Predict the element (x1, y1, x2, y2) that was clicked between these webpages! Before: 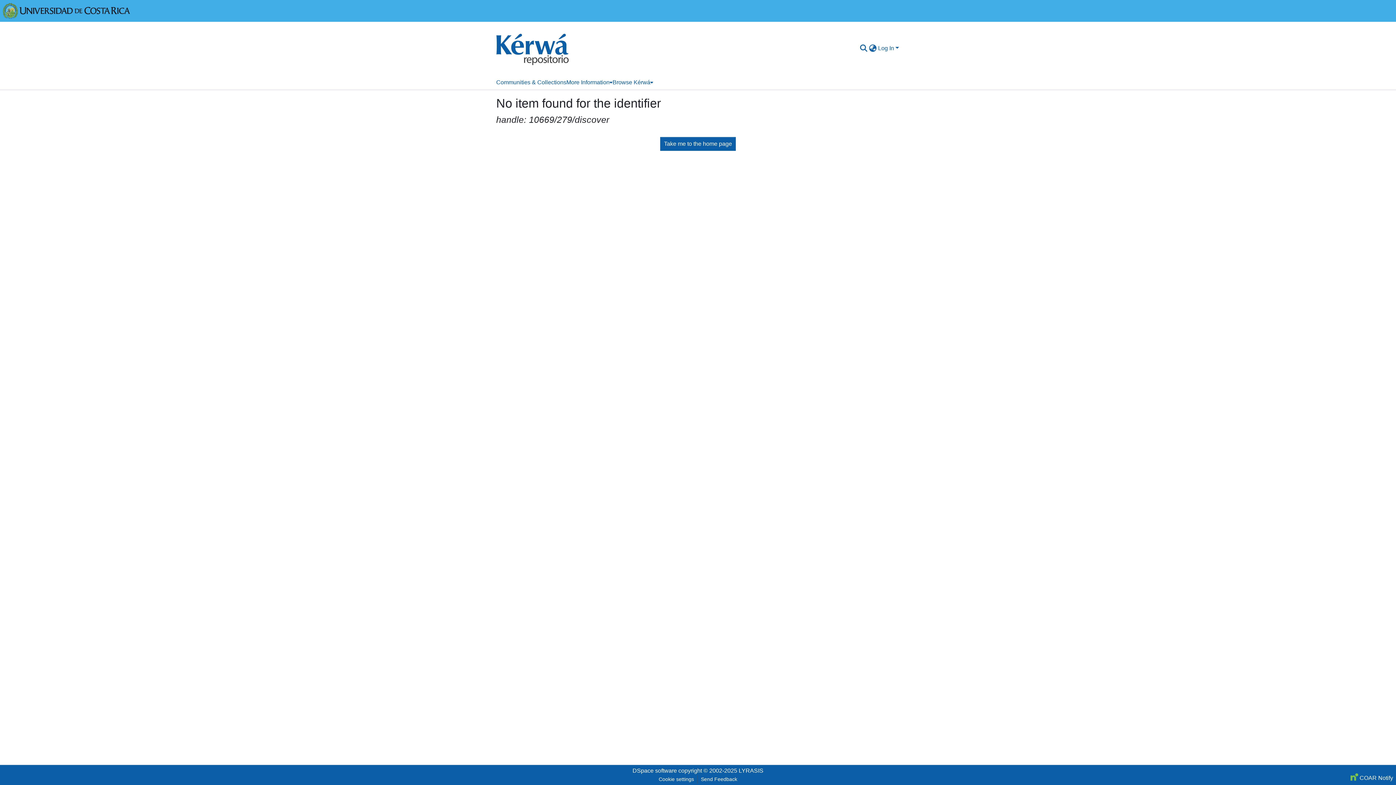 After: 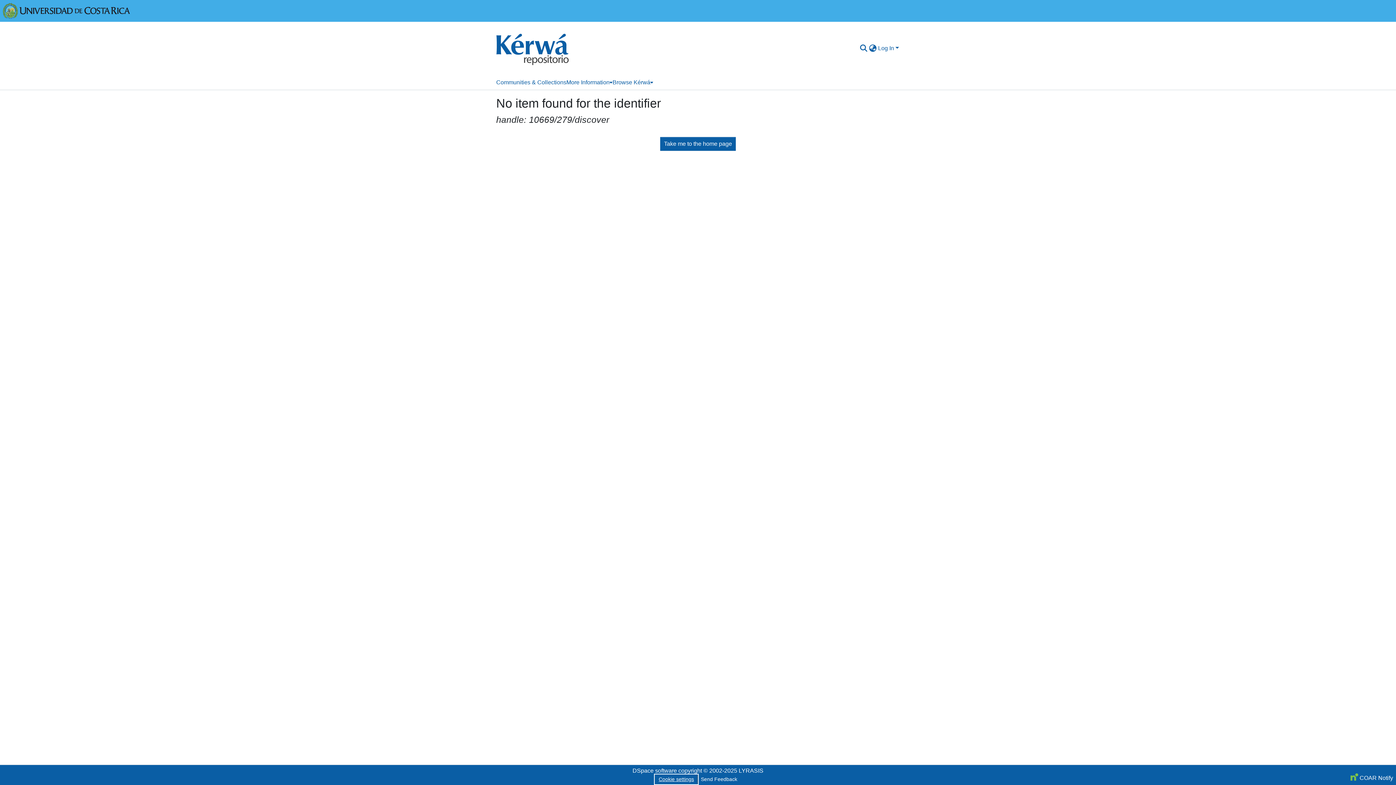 Action: label: Cookie settings bbox: (655, 775, 697, 784)